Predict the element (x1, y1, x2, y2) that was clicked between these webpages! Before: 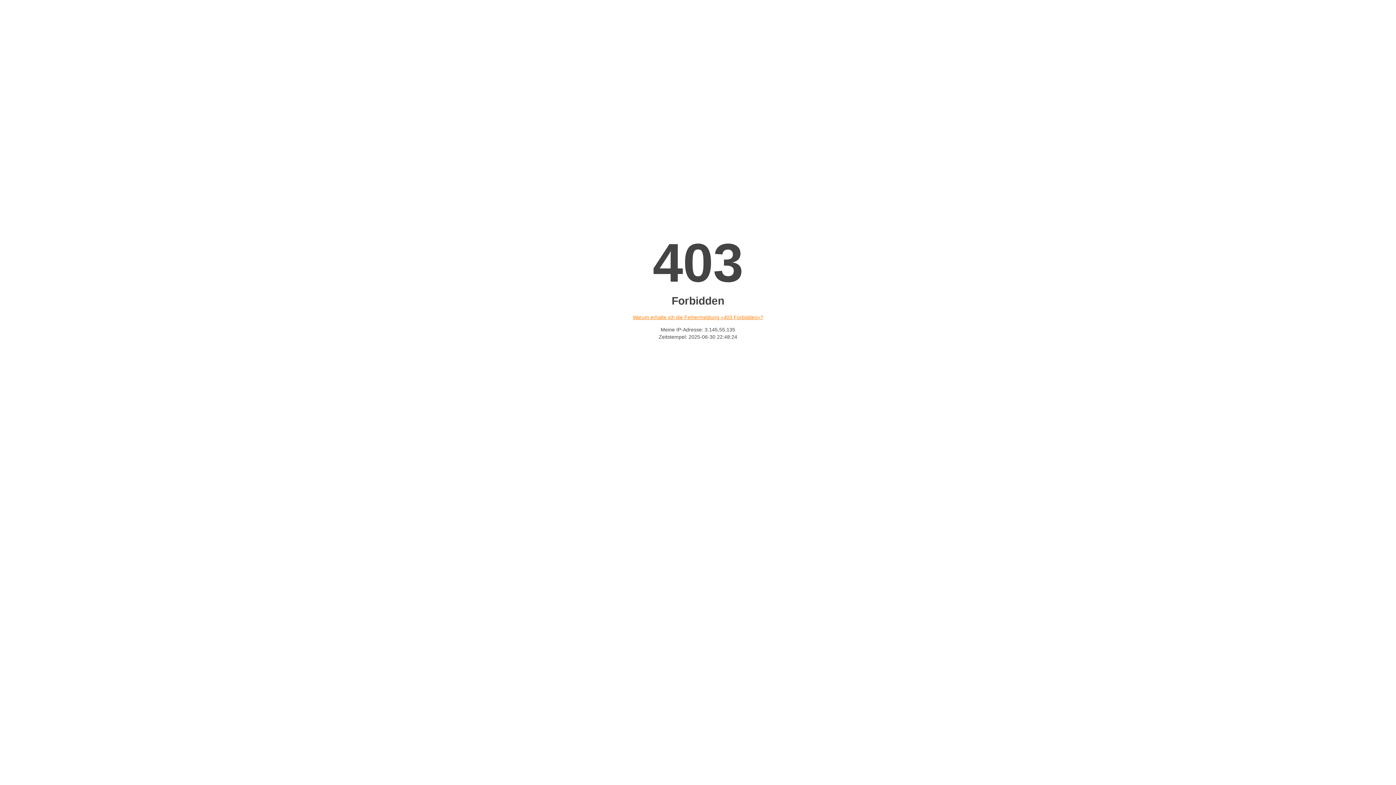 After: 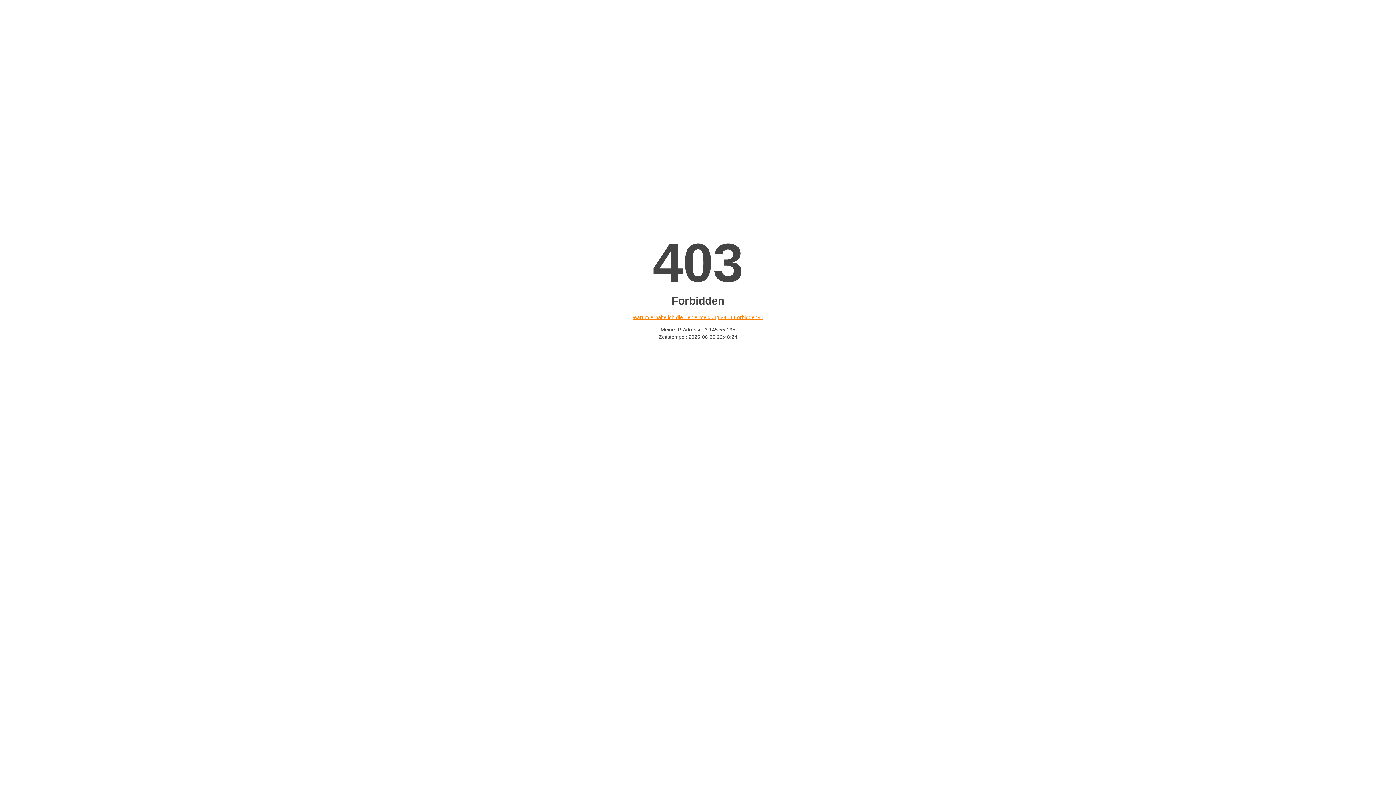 Action: label: Warum erhalte ich die Fehlermeldung «403 Forbidden»? bbox: (632, 314, 763, 320)